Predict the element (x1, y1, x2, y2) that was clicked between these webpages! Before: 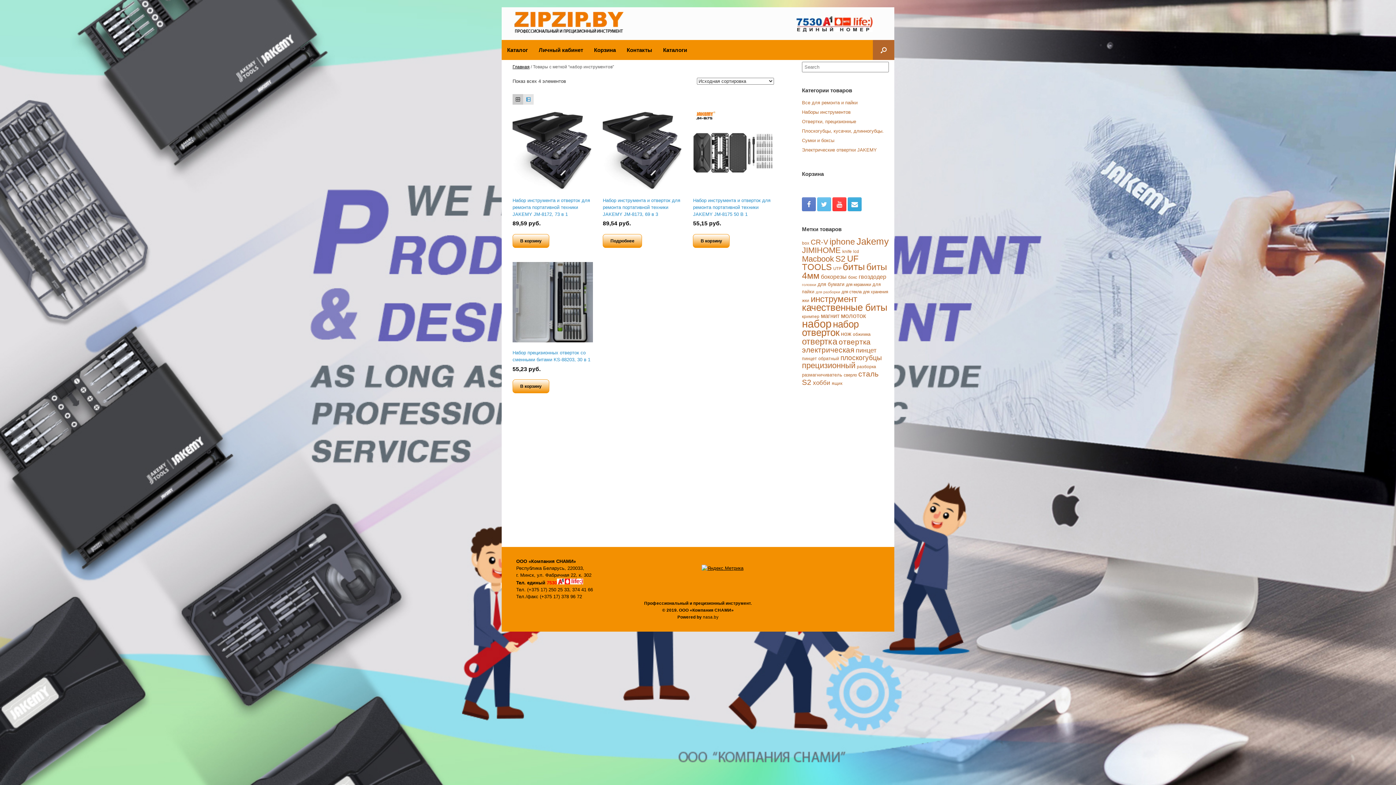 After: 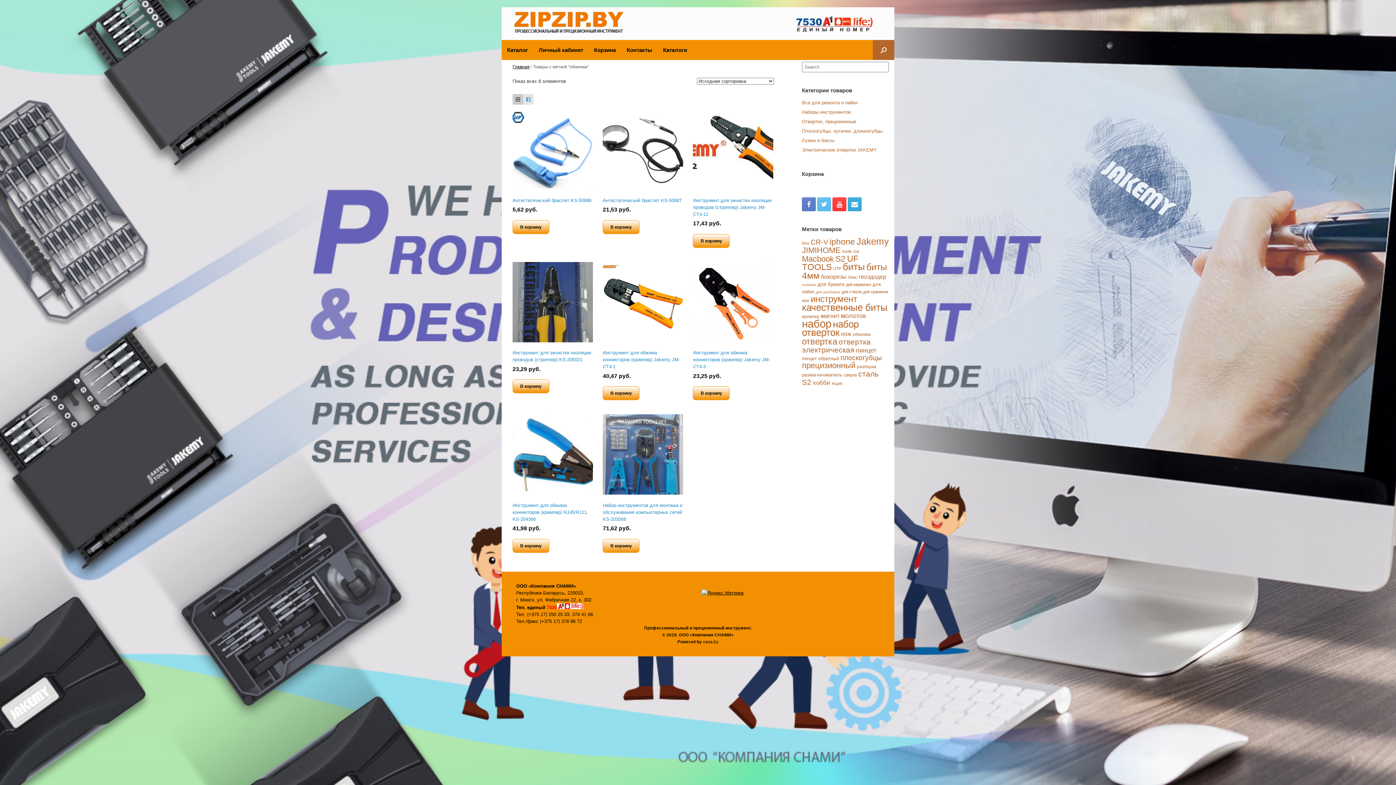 Action: label: обжимка (8 товар) bbox: (853, 332, 870, 337)